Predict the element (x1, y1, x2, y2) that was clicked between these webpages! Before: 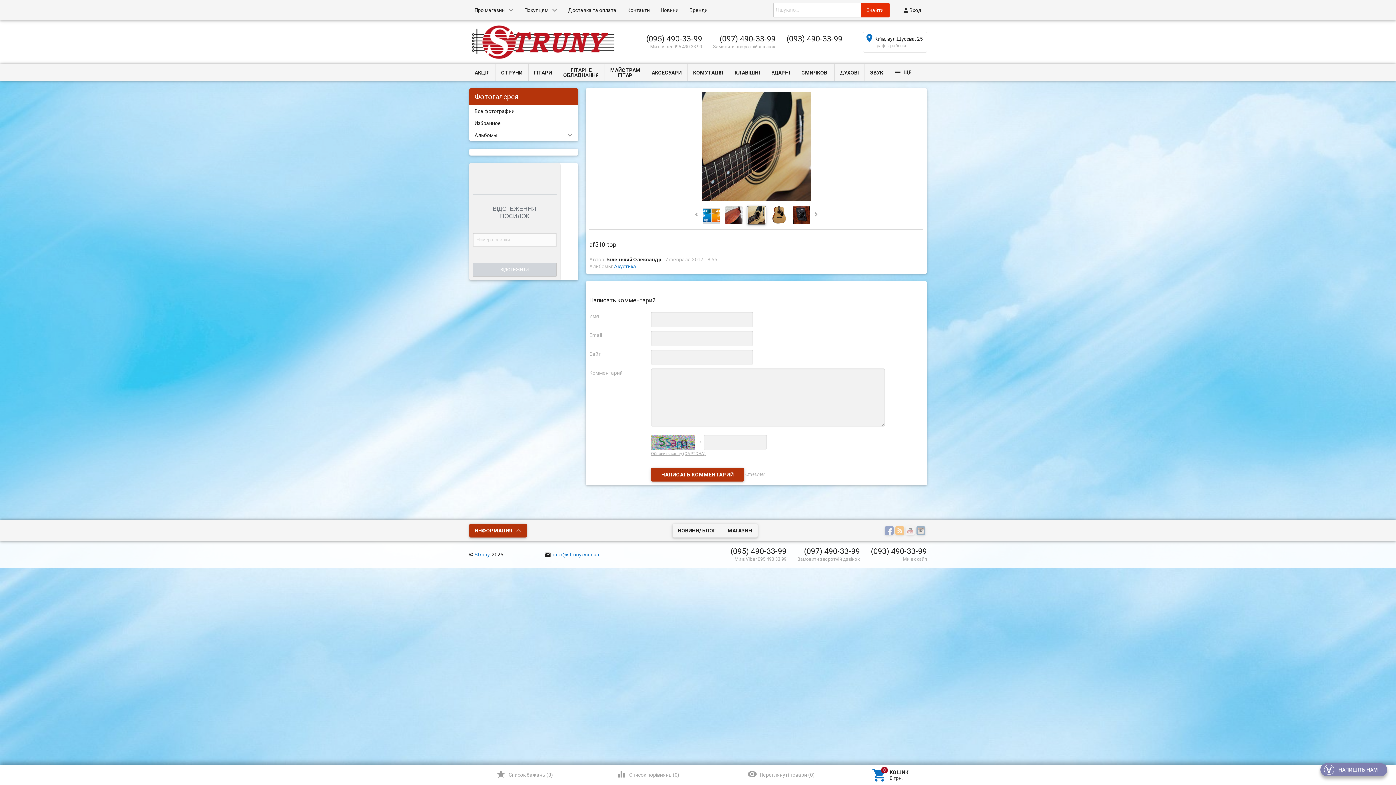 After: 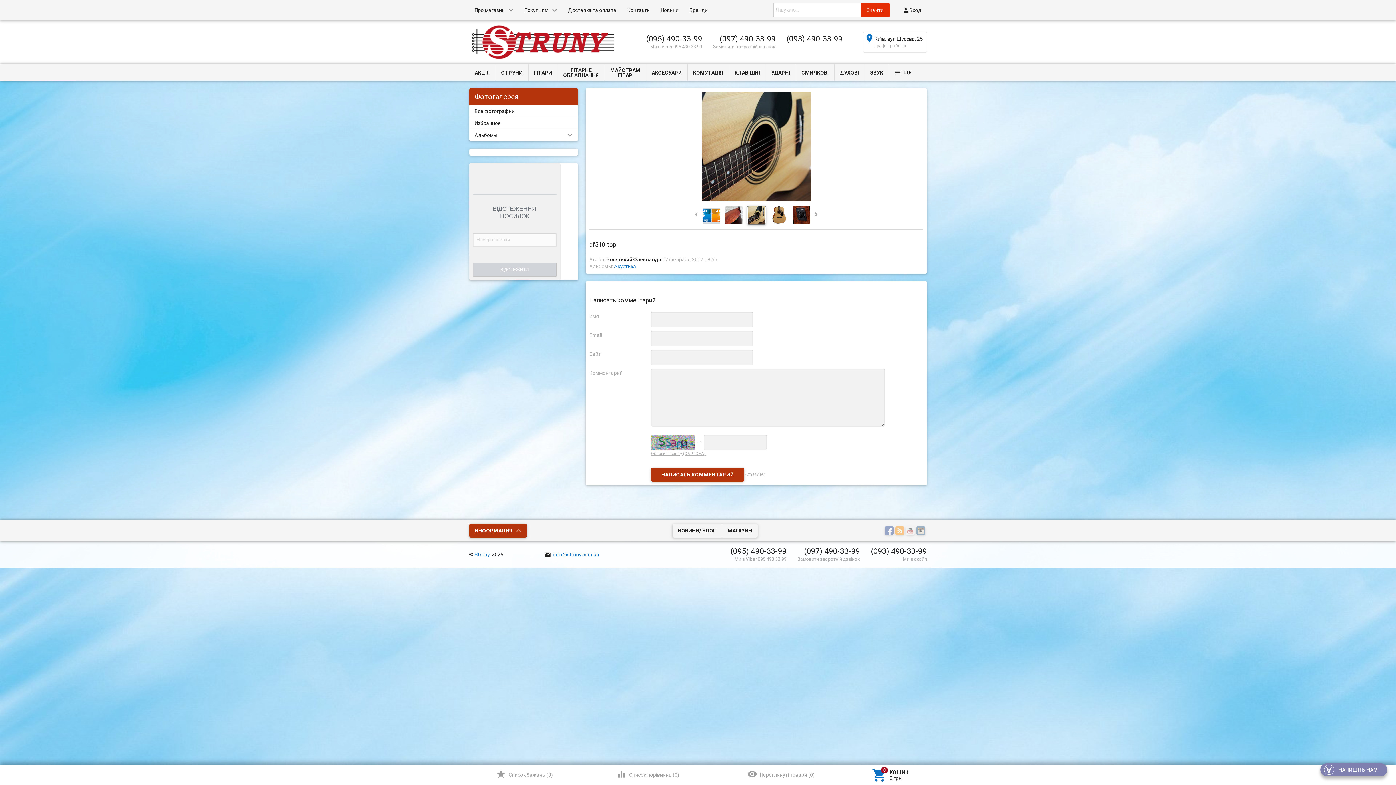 Action: bbox: (786, 34, 842, 43) label: (093) 490-33-99